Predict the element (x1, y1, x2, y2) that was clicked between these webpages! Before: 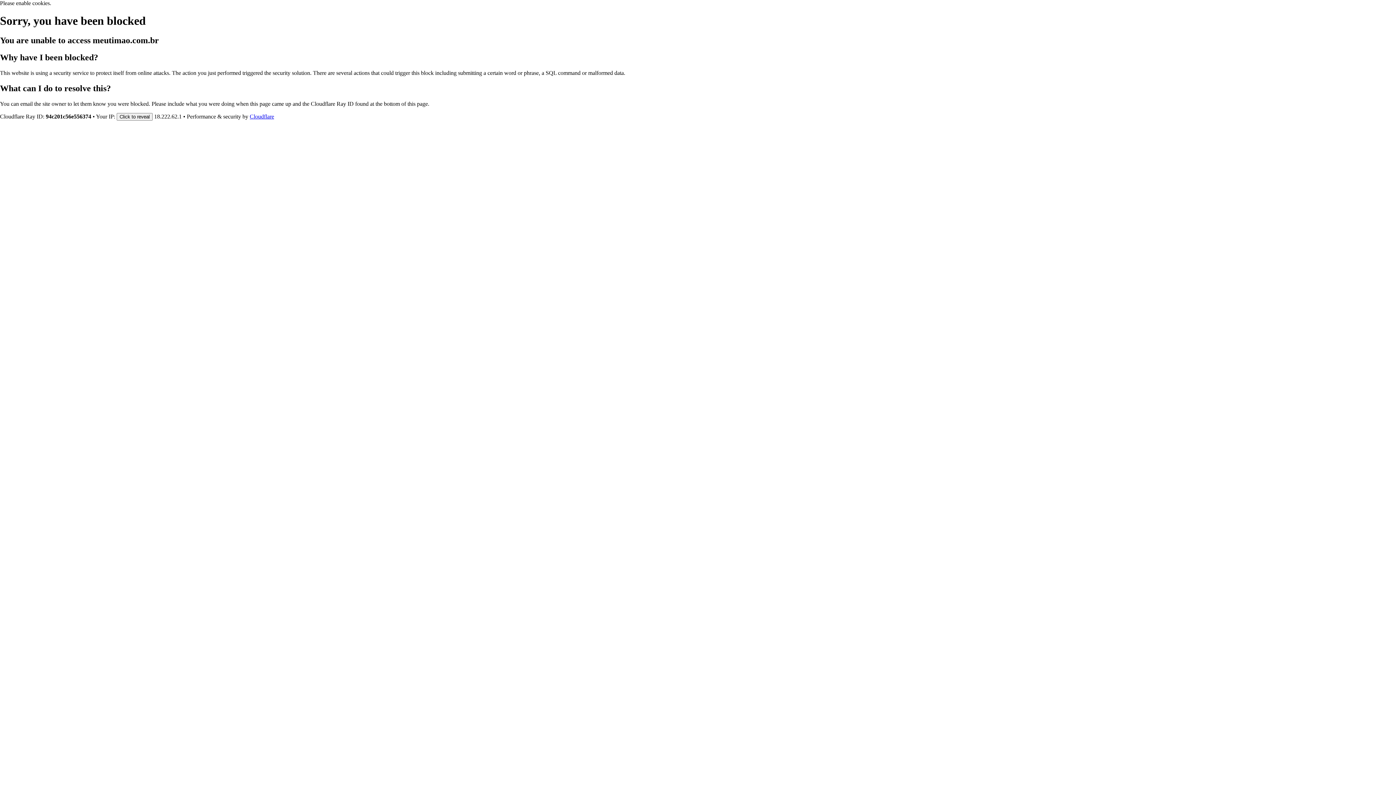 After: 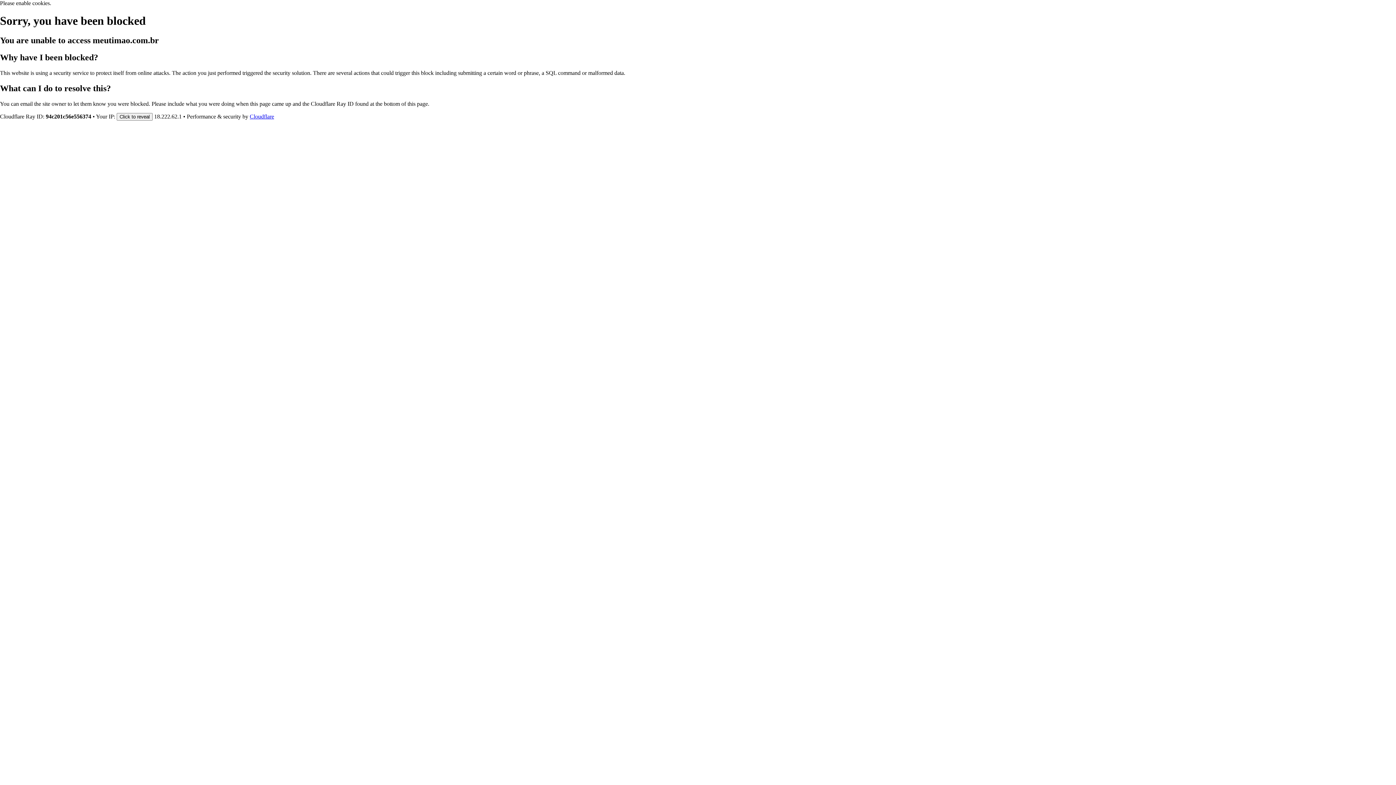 Action: label: Cloudflare bbox: (249, 113, 274, 119)